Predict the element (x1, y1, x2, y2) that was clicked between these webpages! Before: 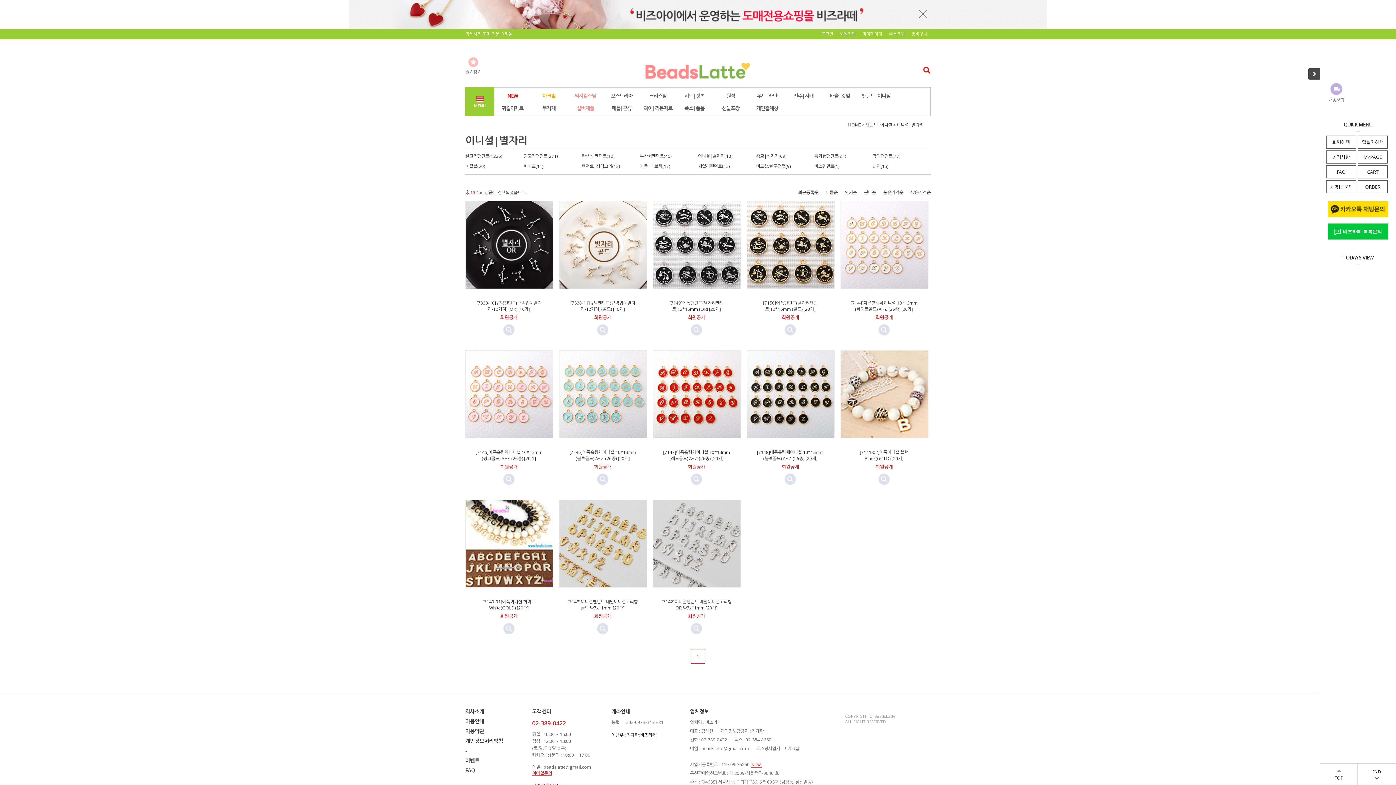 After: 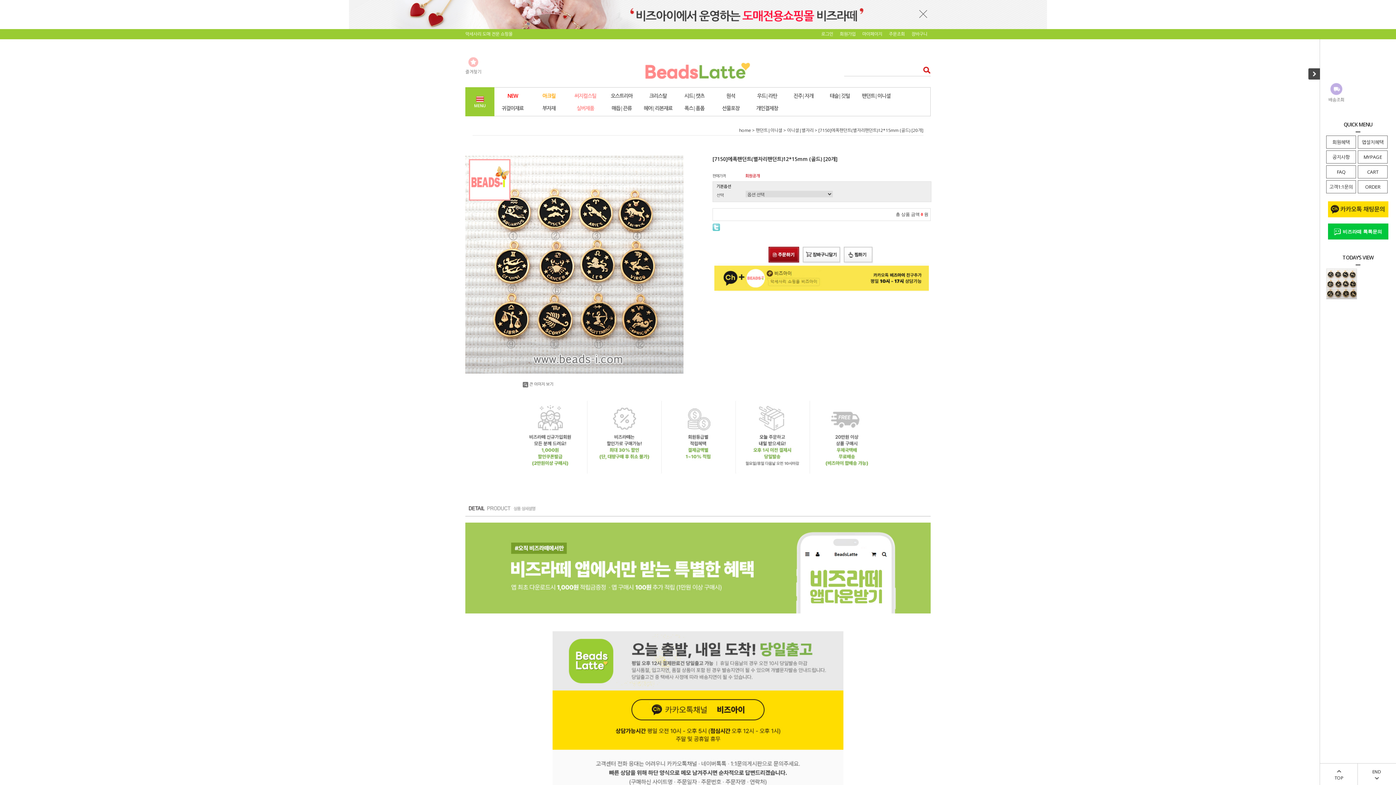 Action: label: [7150]에폭팬던트(별자리팬던트)12*15mm (골드) [20개] bbox: (763, 300, 817, 312)